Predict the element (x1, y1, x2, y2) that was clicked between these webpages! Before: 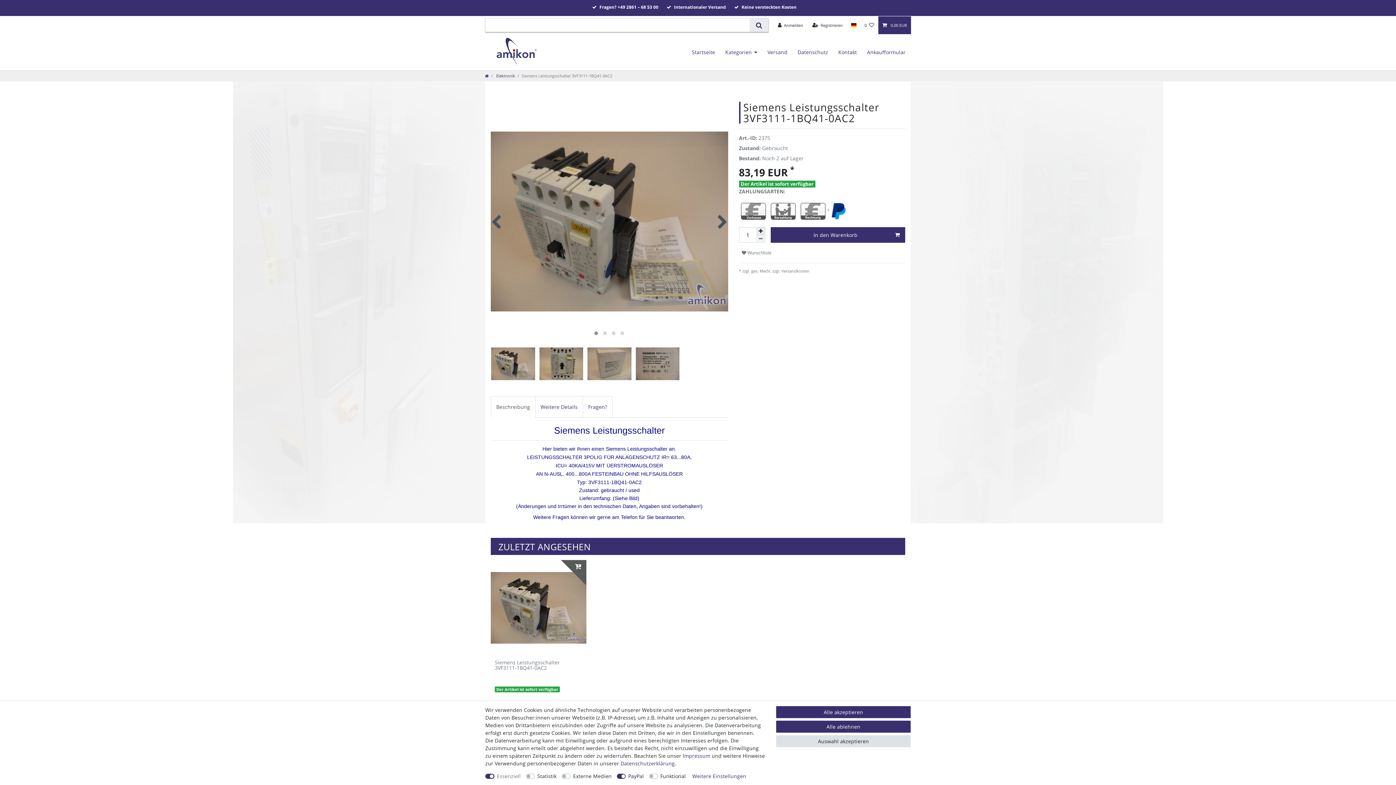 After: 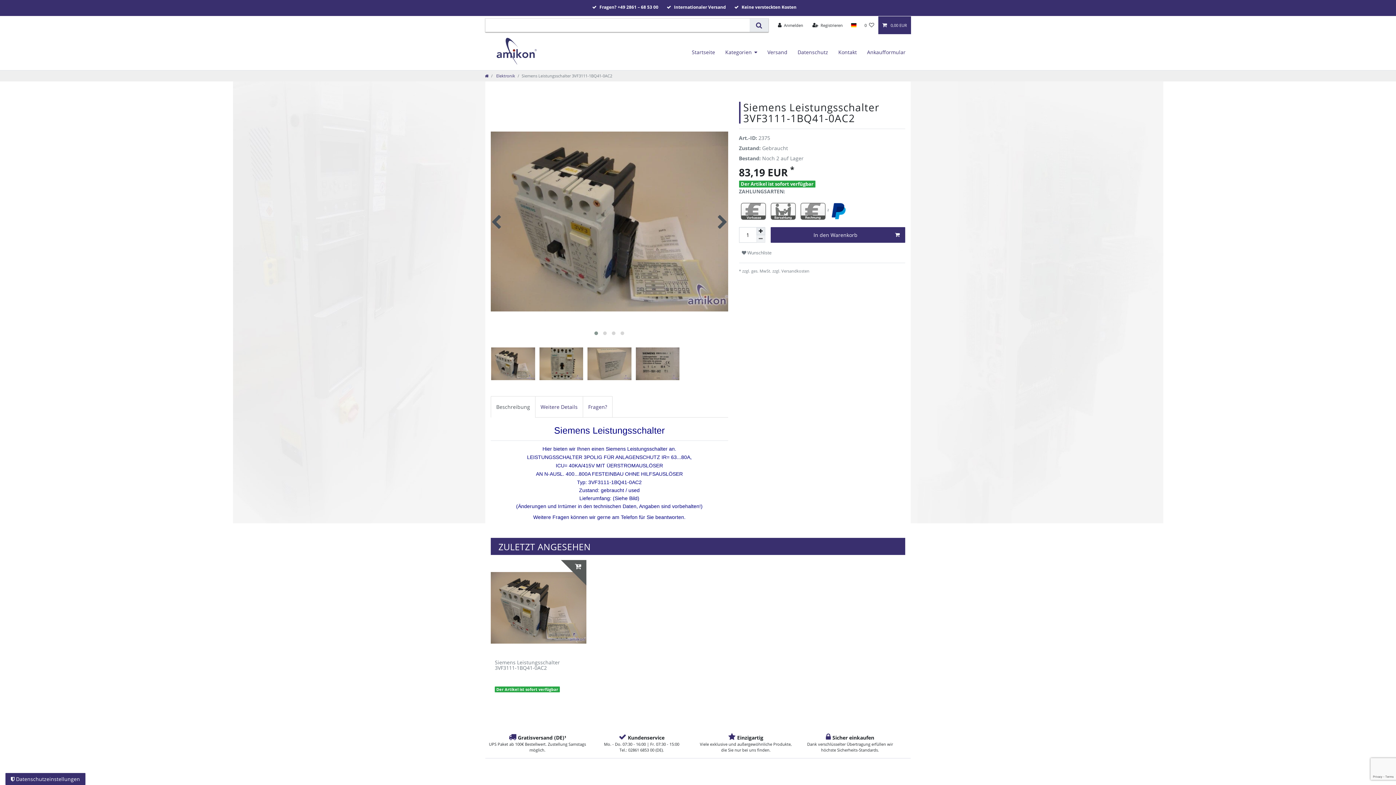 Action: bbox: (776, 706, 910, 718) label: Alle akzeptieren